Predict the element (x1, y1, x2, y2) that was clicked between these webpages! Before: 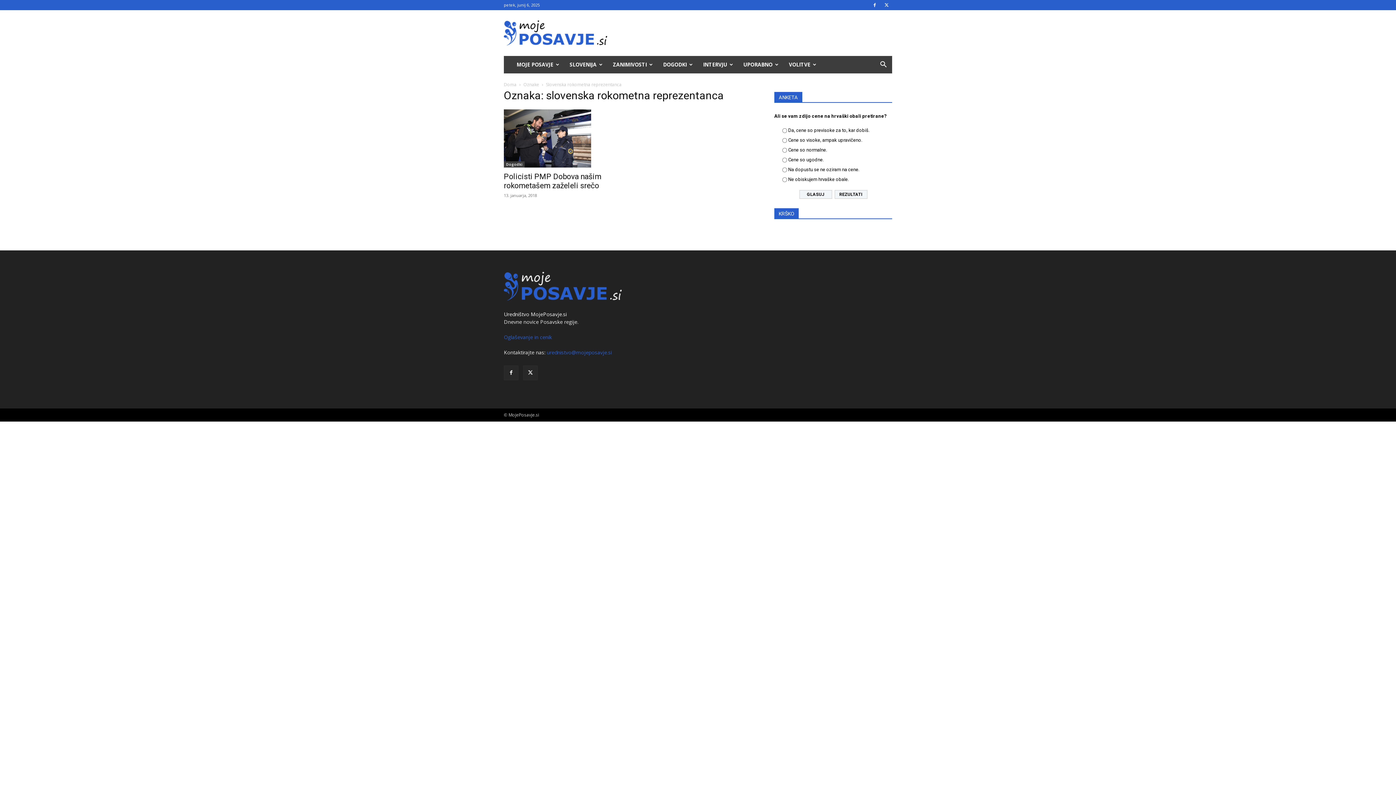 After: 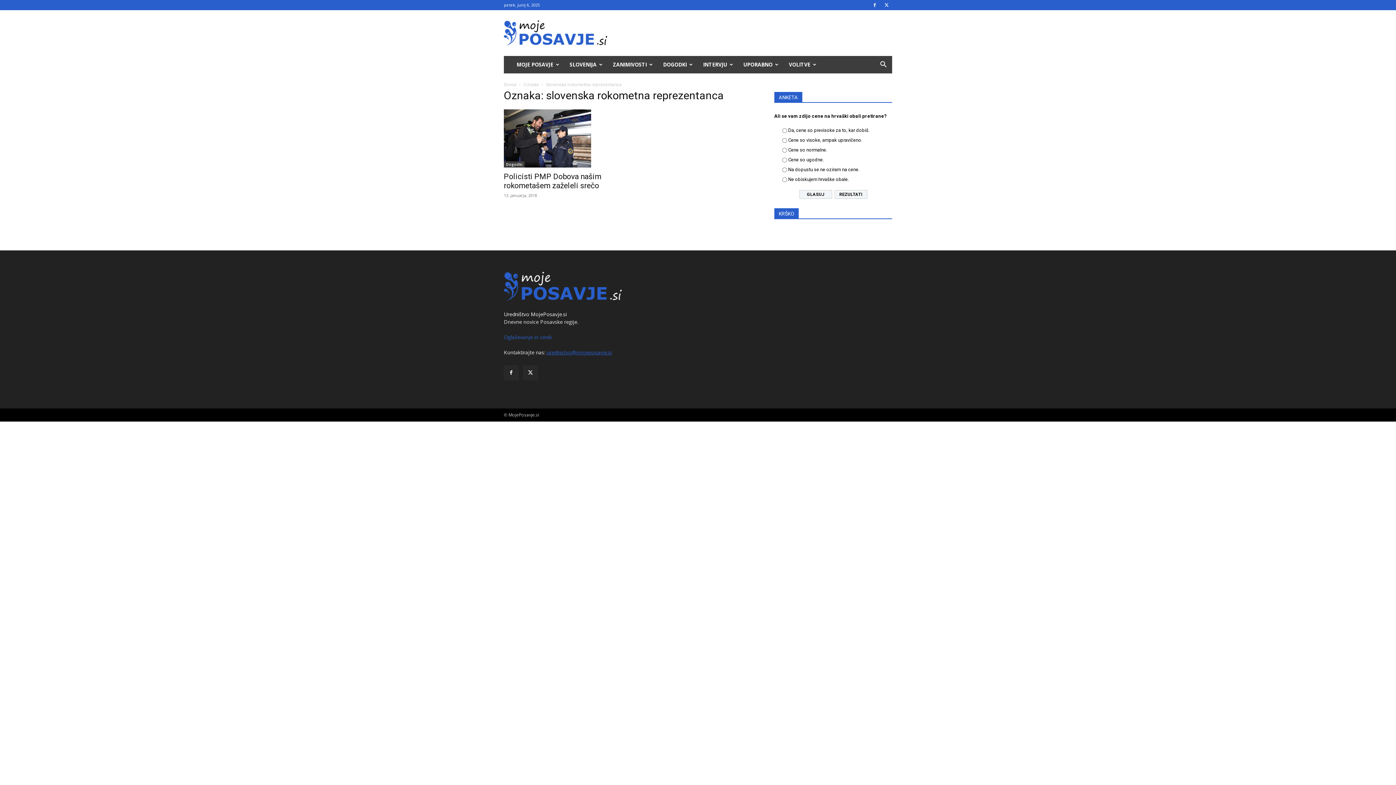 Action: bbox: (546, 349, 612, 356) label: urednistvo@mojeposavje.si